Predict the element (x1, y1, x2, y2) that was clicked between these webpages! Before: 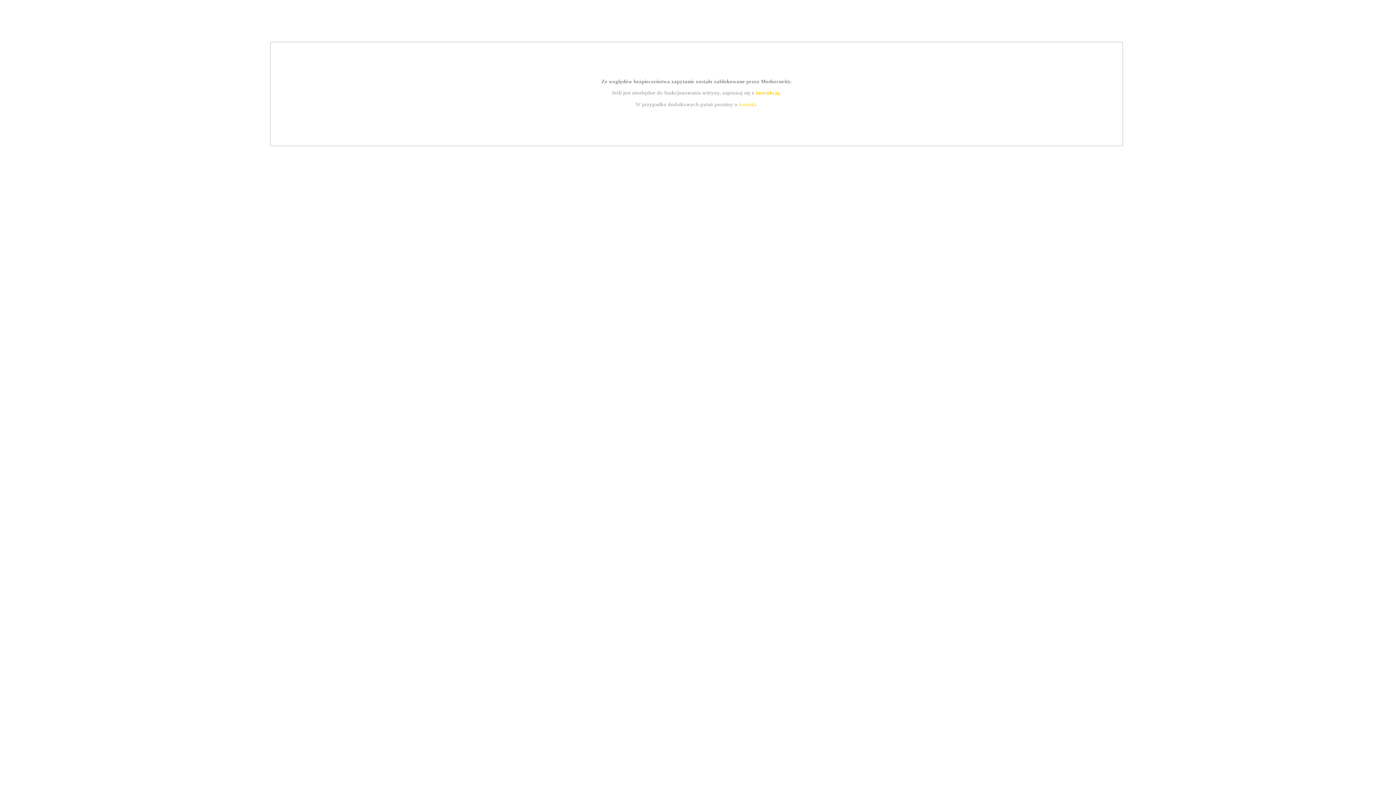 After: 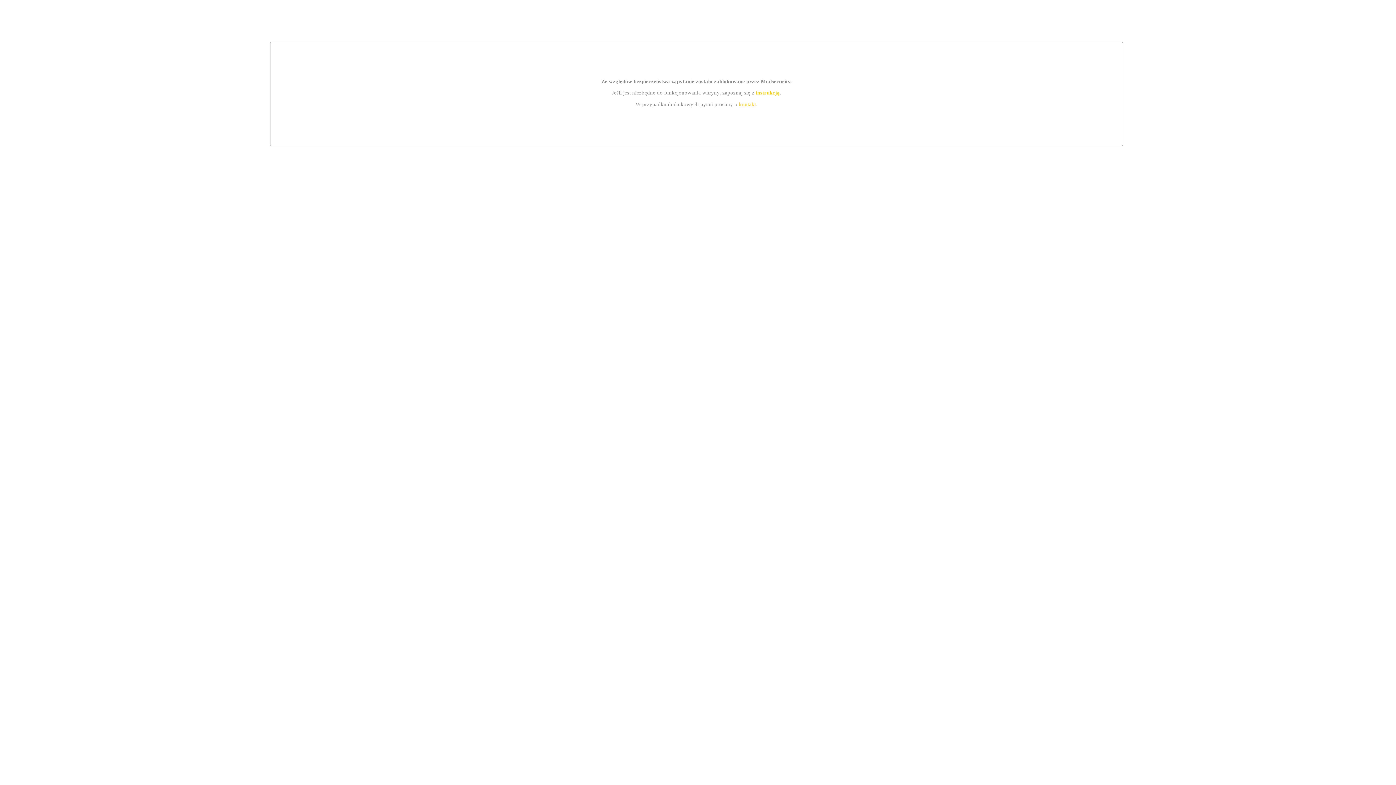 Action: bbox: (739, 101, 756, 107) label: kontakt